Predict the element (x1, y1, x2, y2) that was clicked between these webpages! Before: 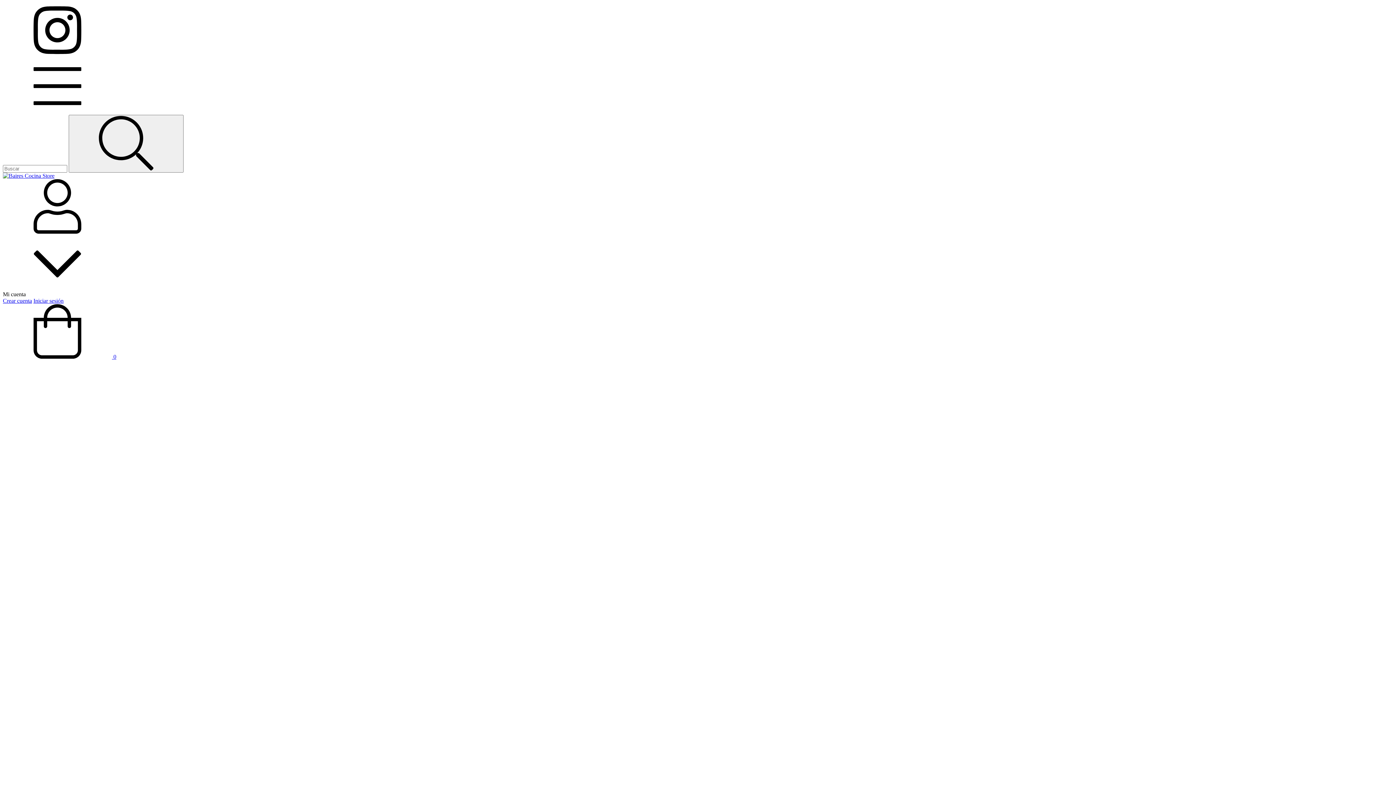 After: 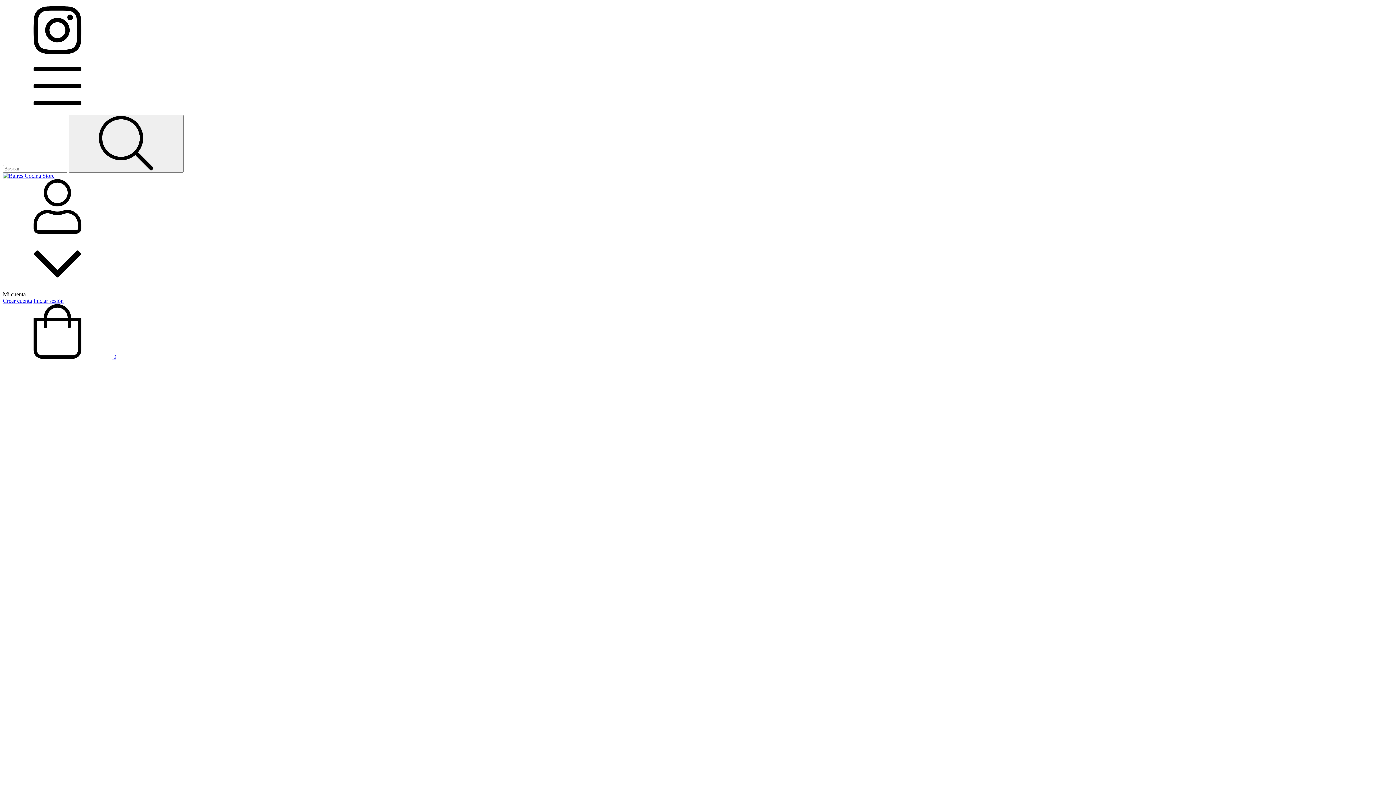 Action: label:  0 bbox: (2, 353, 116, 360)